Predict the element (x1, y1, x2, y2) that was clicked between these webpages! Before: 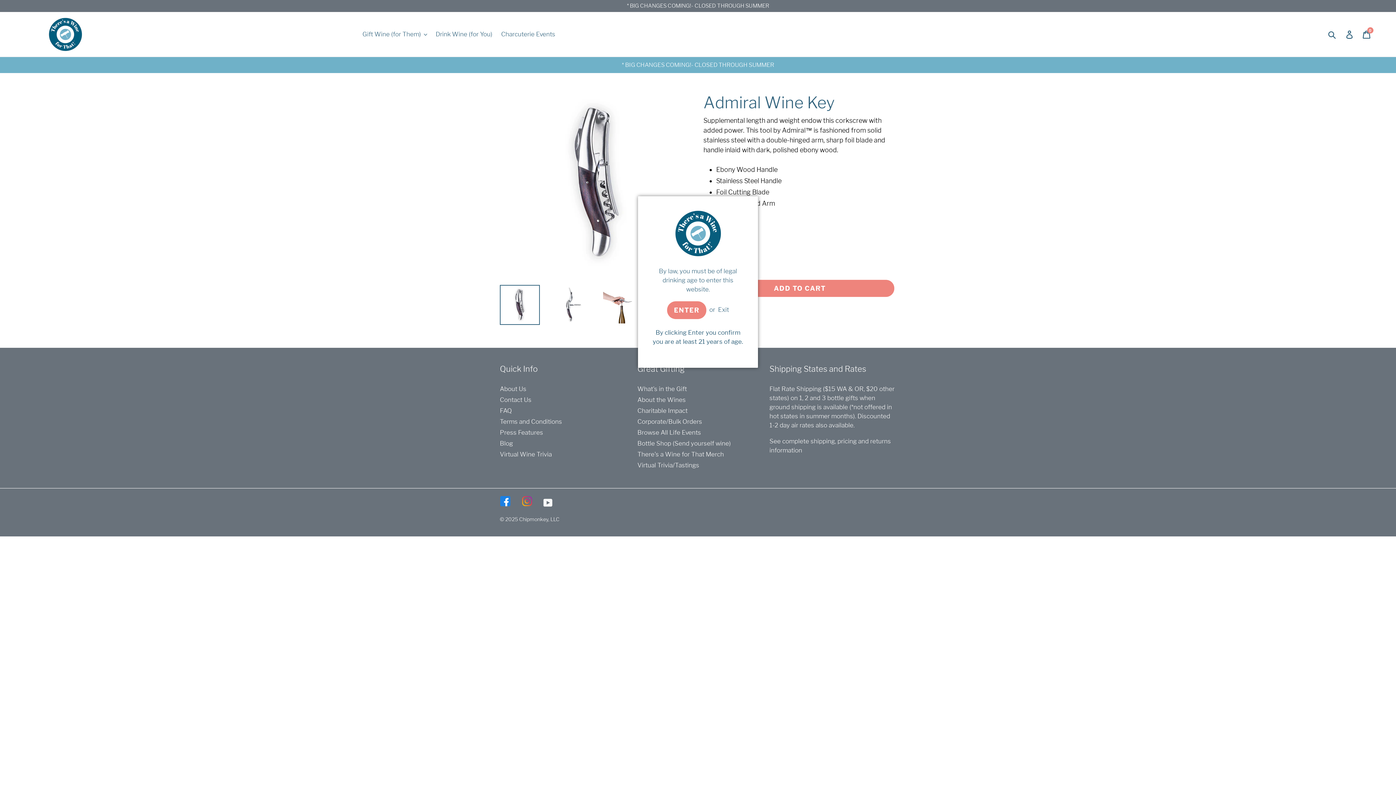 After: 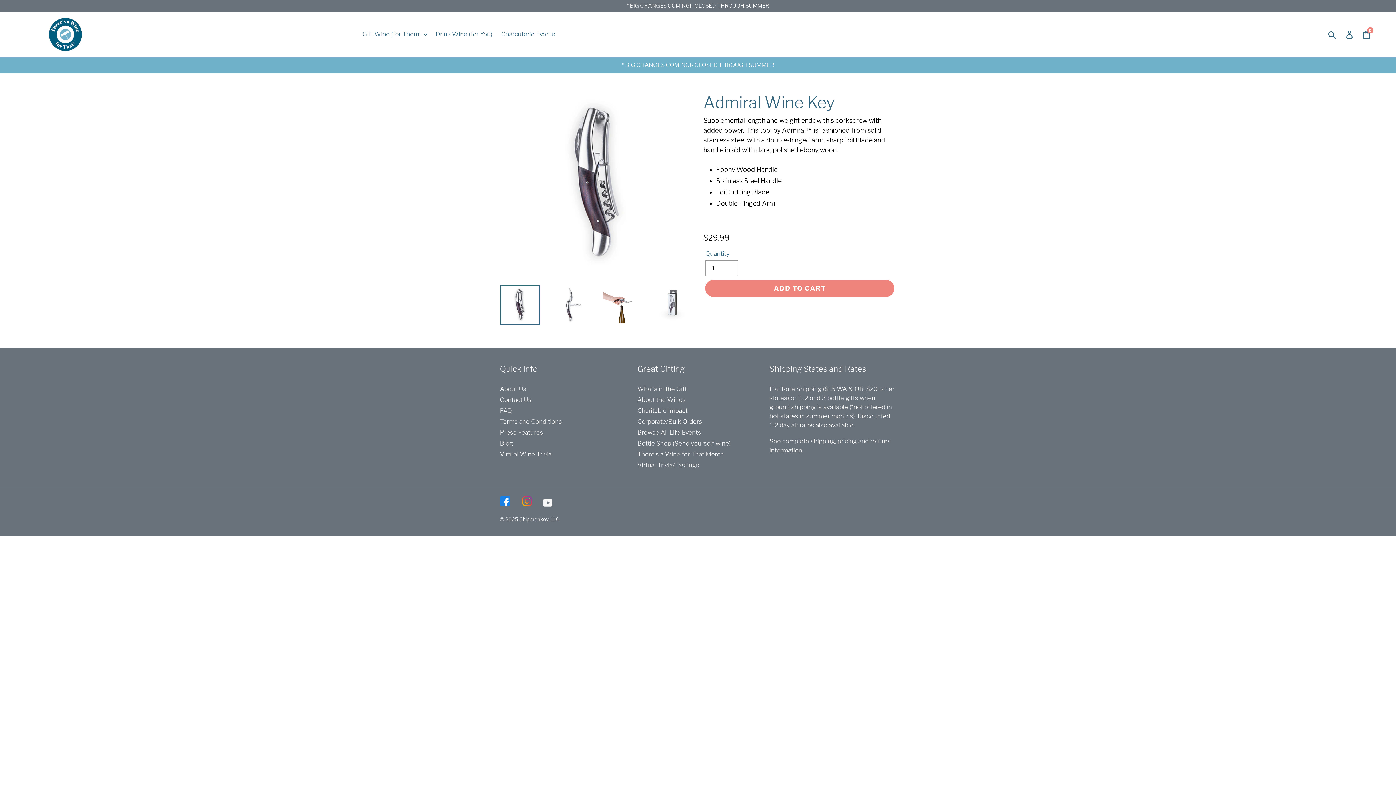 Action: label: ENTER bbox: (667, 301, 706, 319)